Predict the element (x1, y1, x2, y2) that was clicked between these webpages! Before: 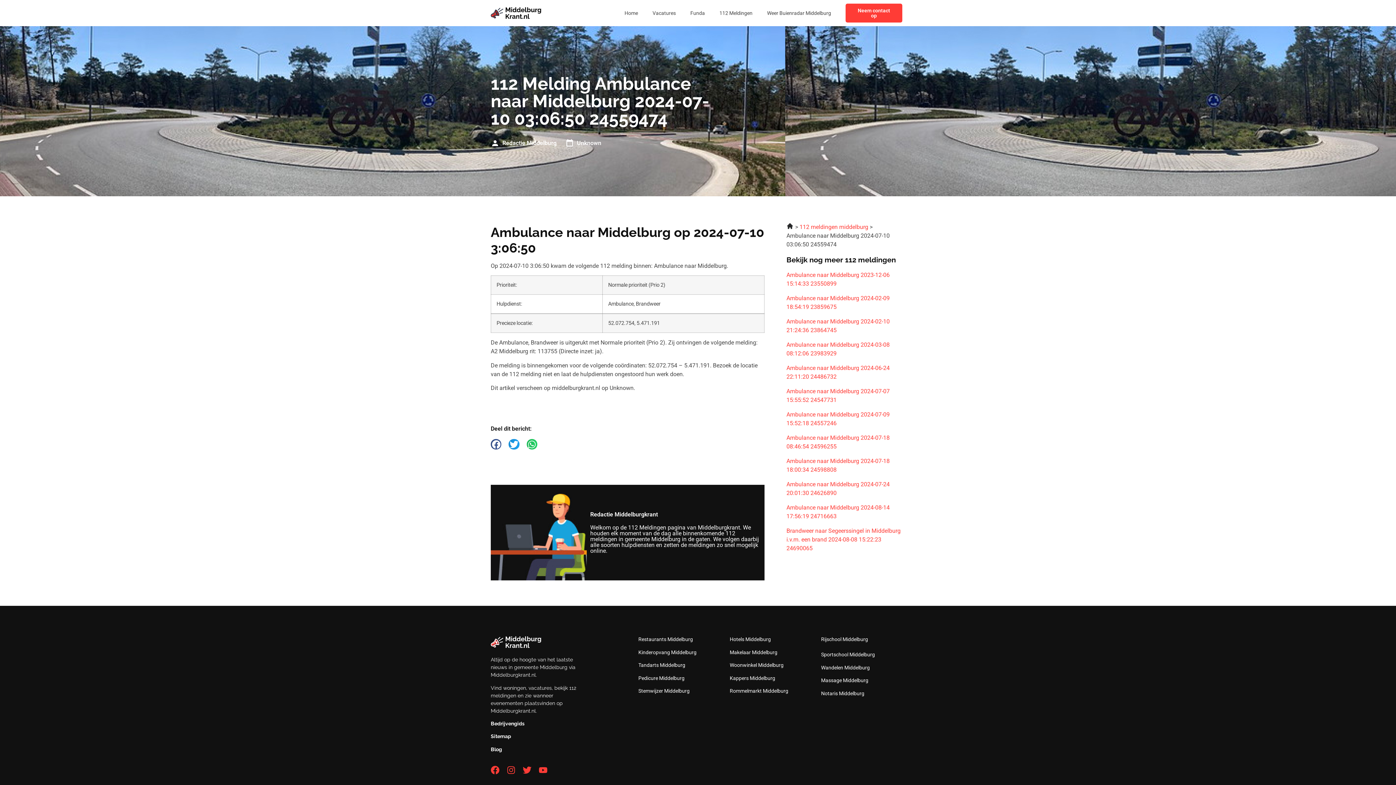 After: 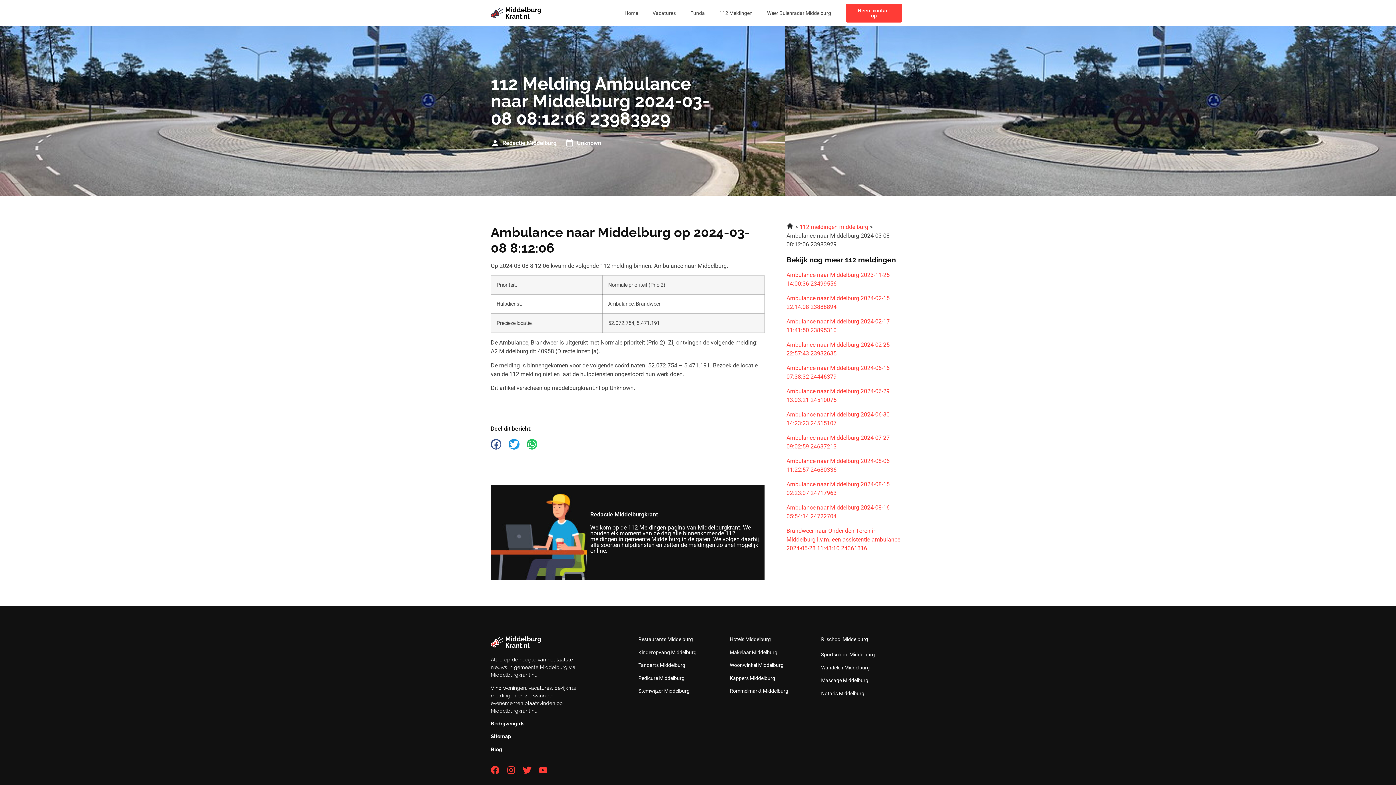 Action: bbox: (786, 340, 905, 358) label: Ambulance naar Middelburg 2024-03-08 08:12:06 23983929